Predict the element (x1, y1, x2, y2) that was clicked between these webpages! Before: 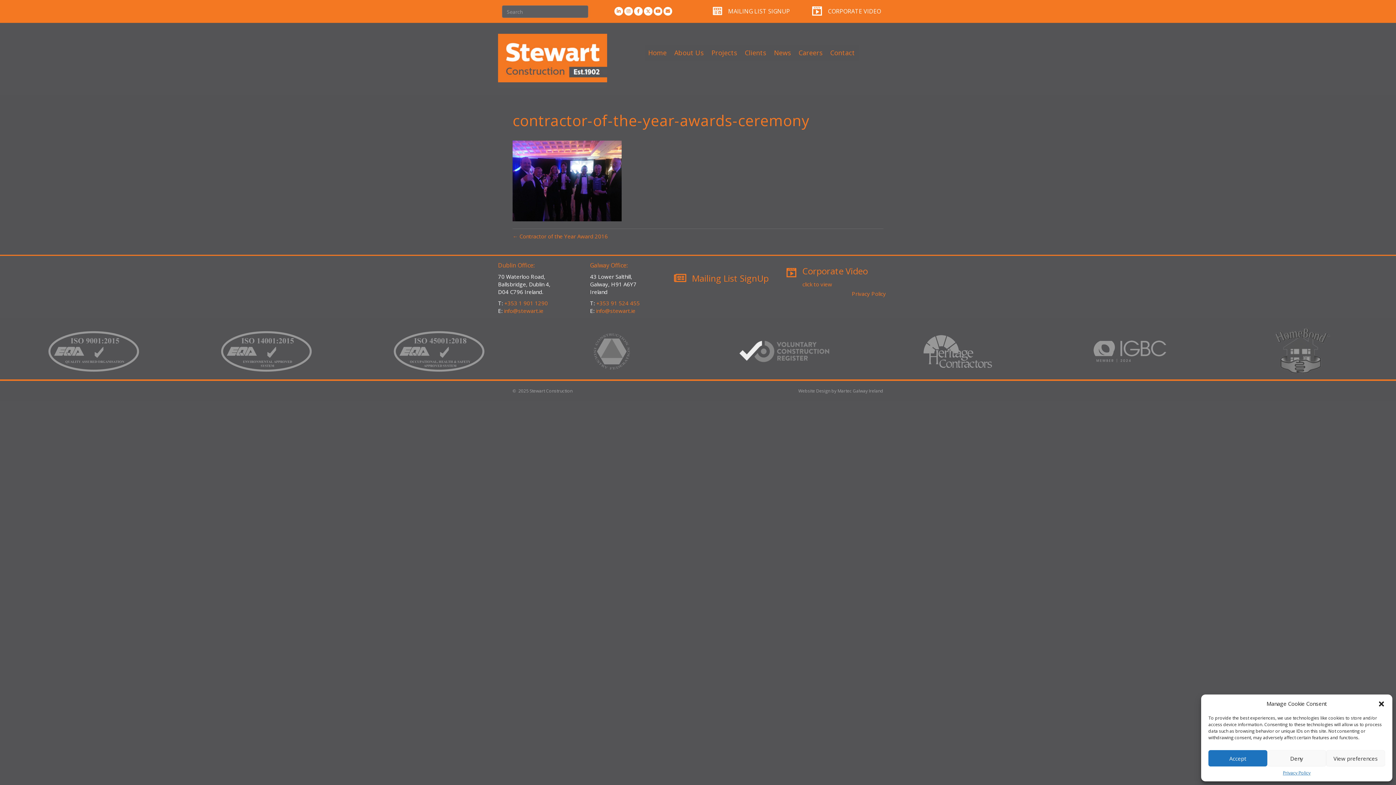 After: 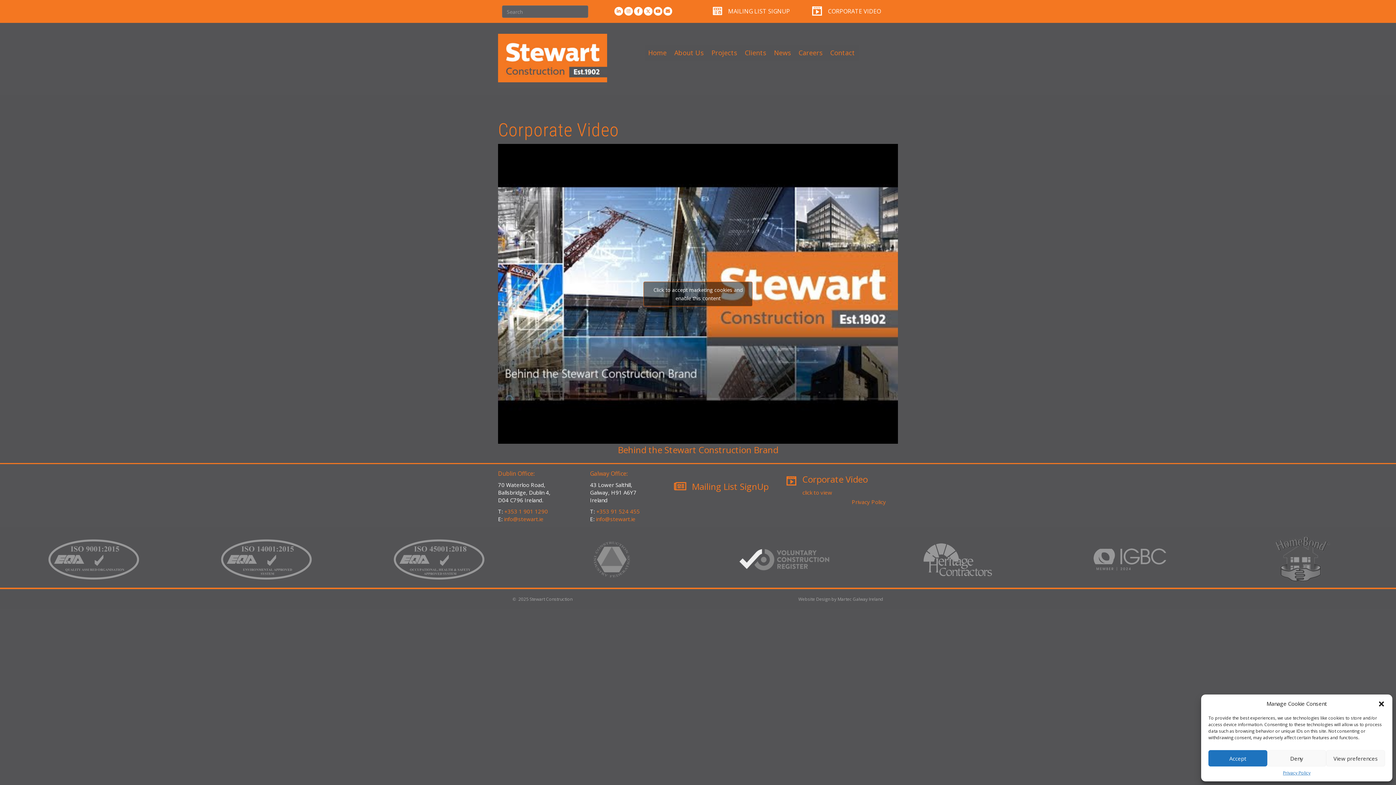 Action: bbox: (670, 44, 707, 61) label: About Us